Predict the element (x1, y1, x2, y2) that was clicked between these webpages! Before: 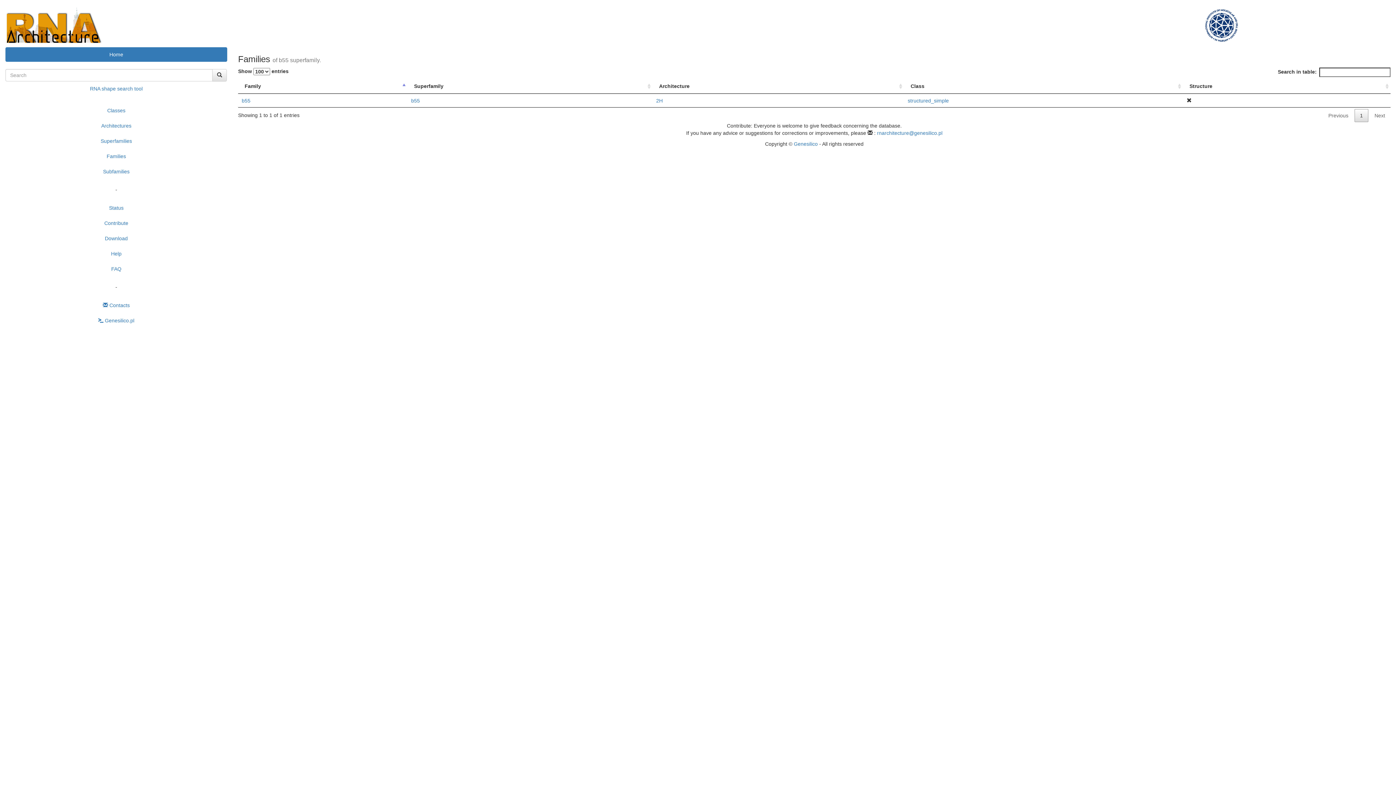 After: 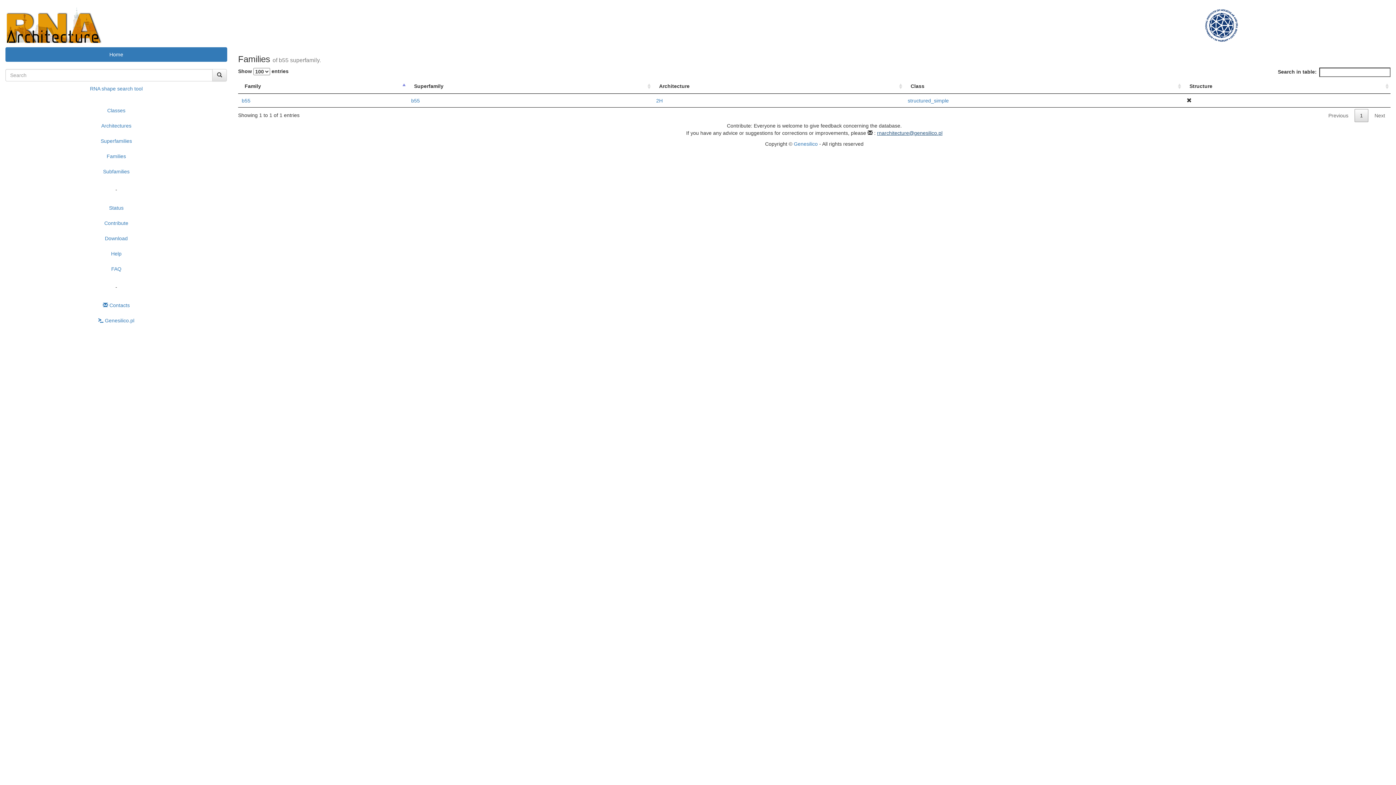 Action: bbox: (877, 130, 942, 135) label: rnarchitecture@genesilico.pl